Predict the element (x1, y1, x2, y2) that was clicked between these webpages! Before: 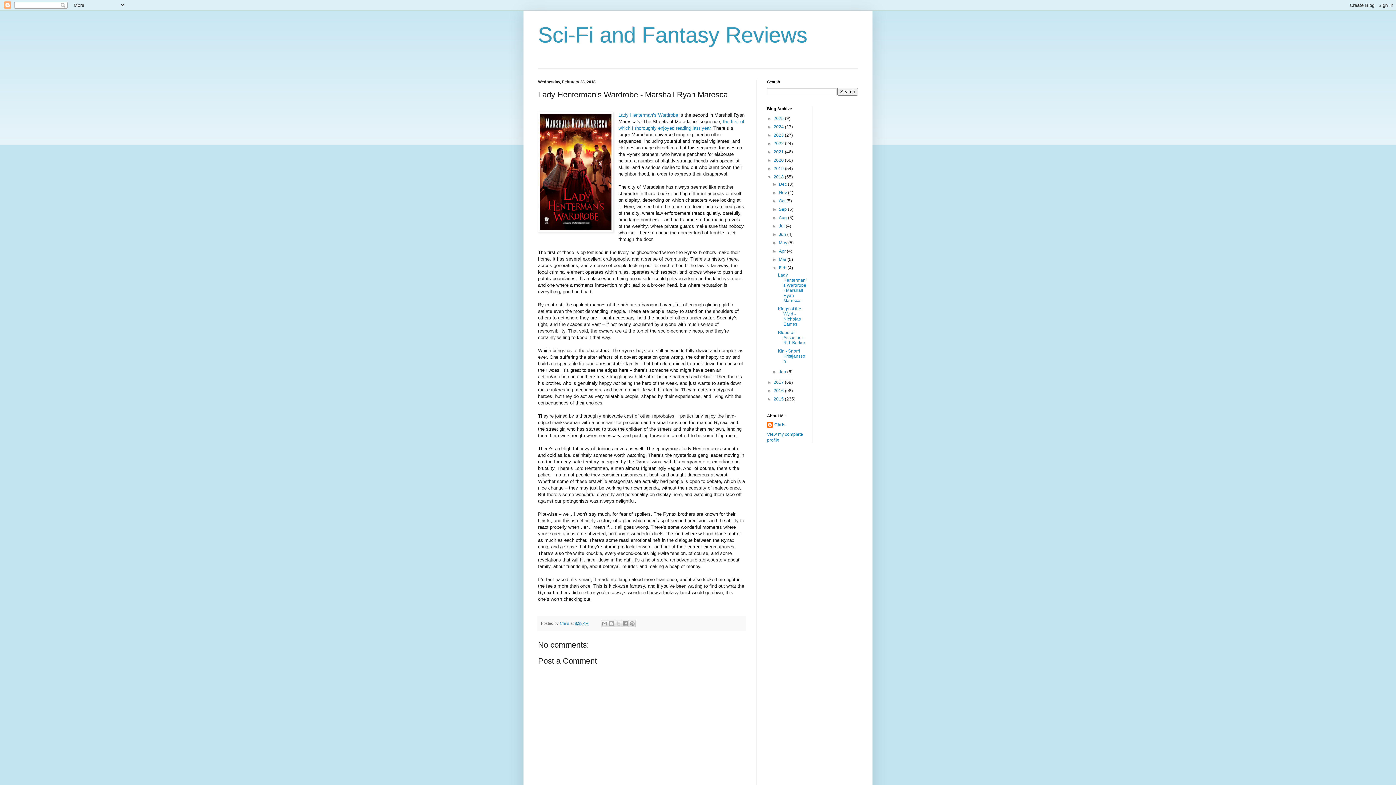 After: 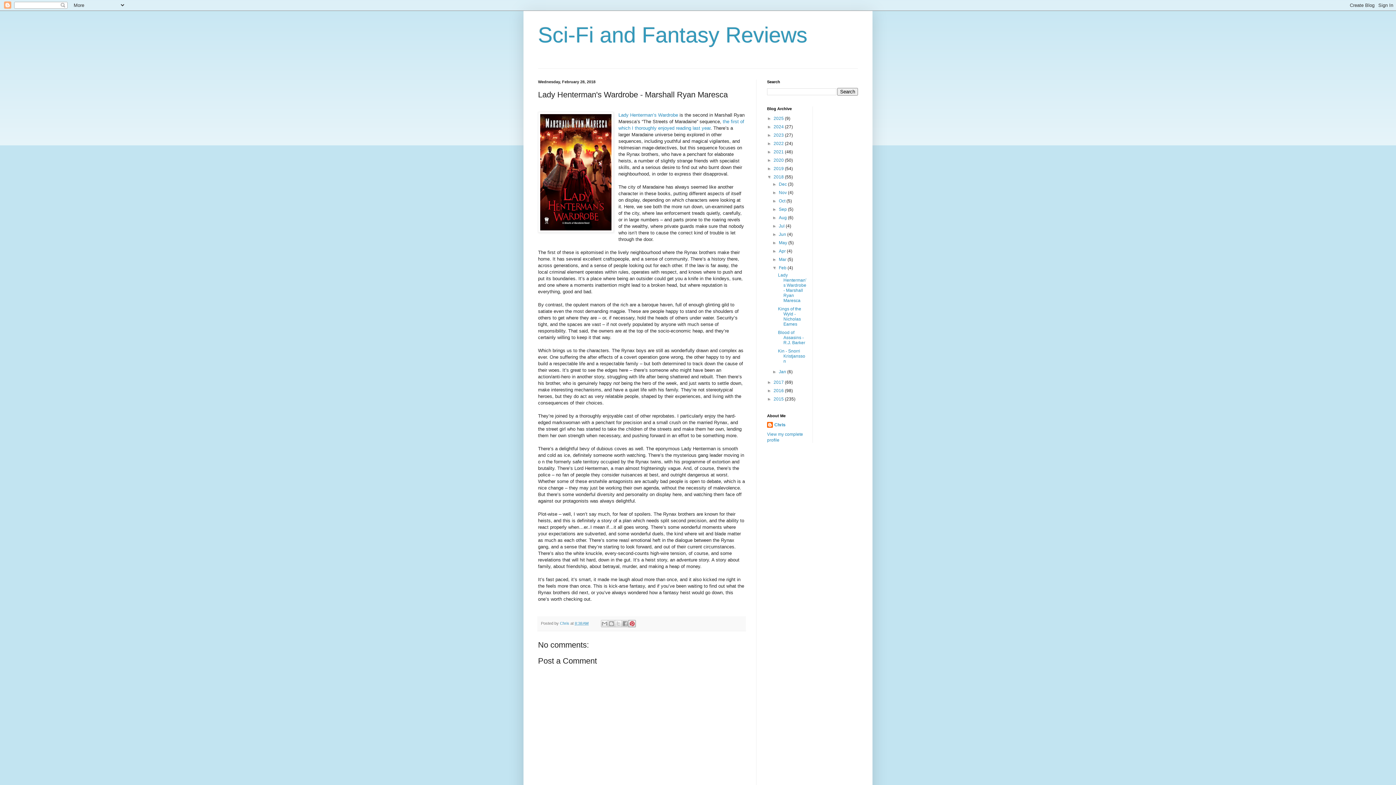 Action: bbox: (628, 620, 636, 627) label: Share to Pinterest